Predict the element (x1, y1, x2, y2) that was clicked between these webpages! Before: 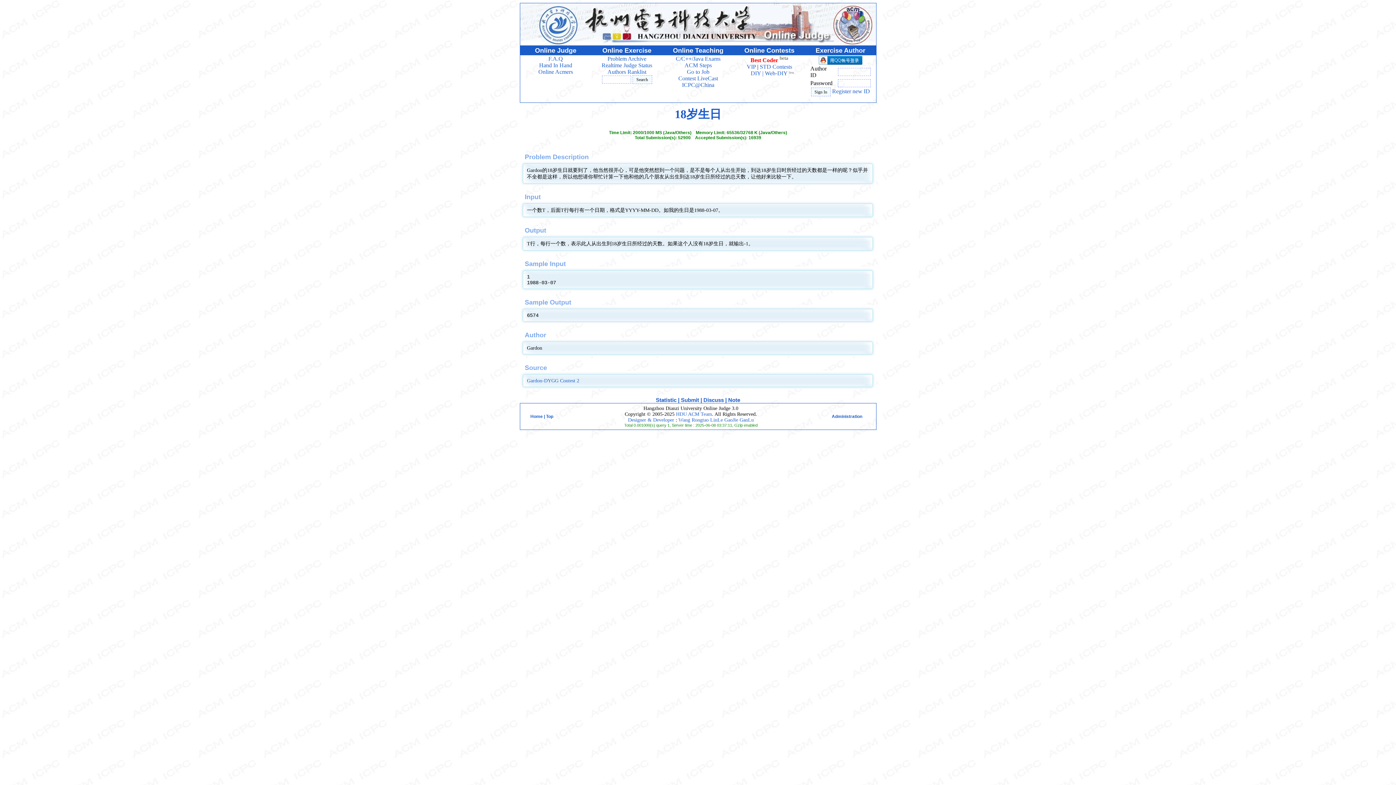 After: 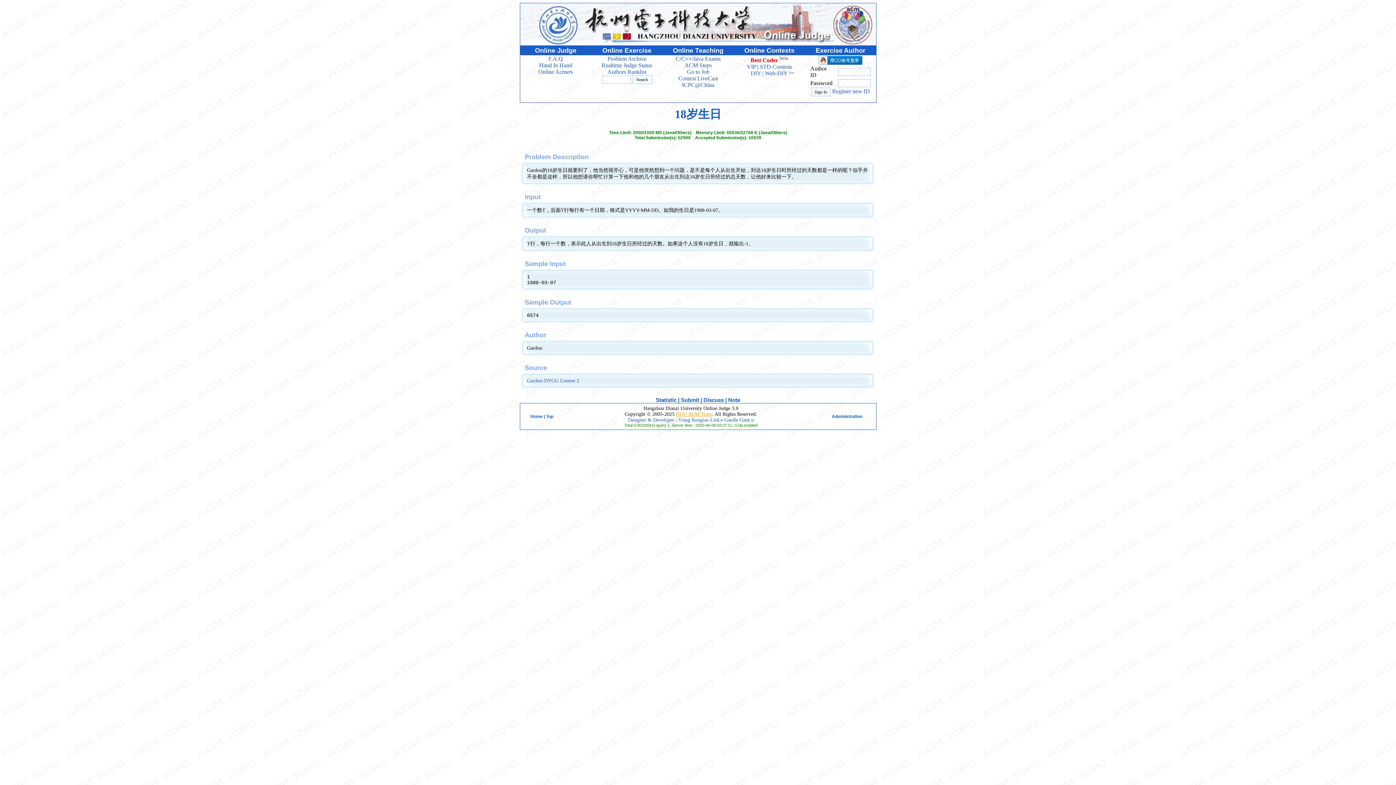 Action: bbox: (676, 411, 712, 417) label: HDU ACM Team